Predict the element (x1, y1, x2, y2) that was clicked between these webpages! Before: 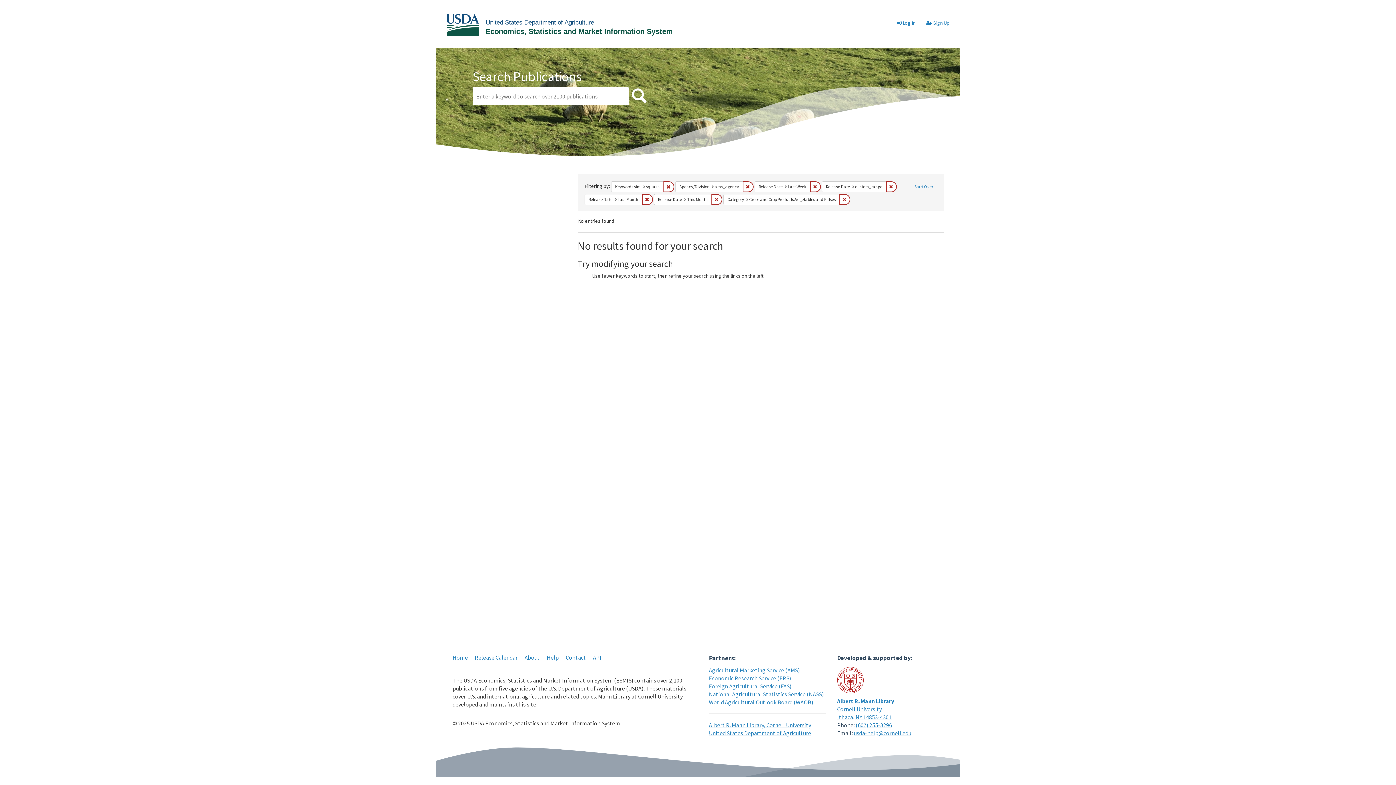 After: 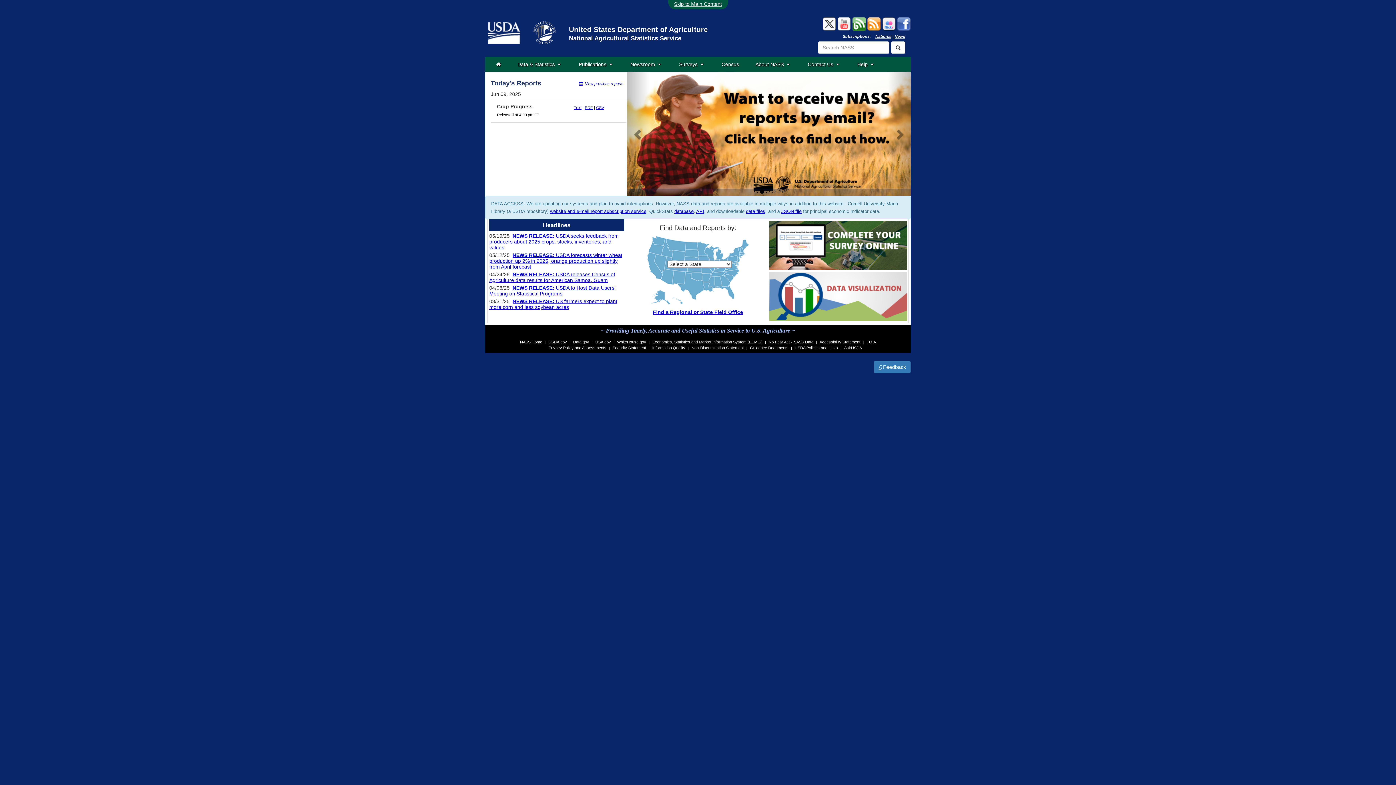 Action: bbox: (709, 690, 824, 698) label: National Agricultural Statistics Service (NASS)